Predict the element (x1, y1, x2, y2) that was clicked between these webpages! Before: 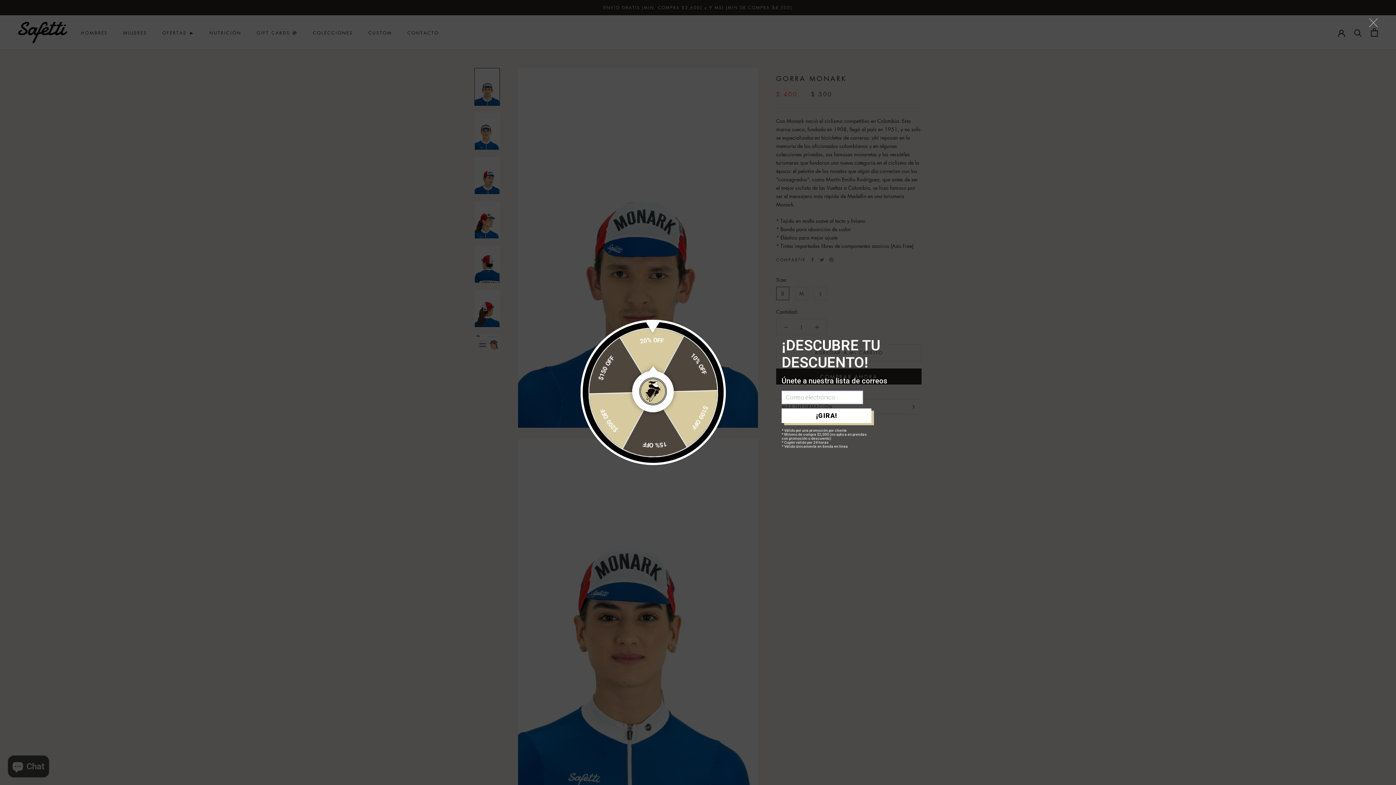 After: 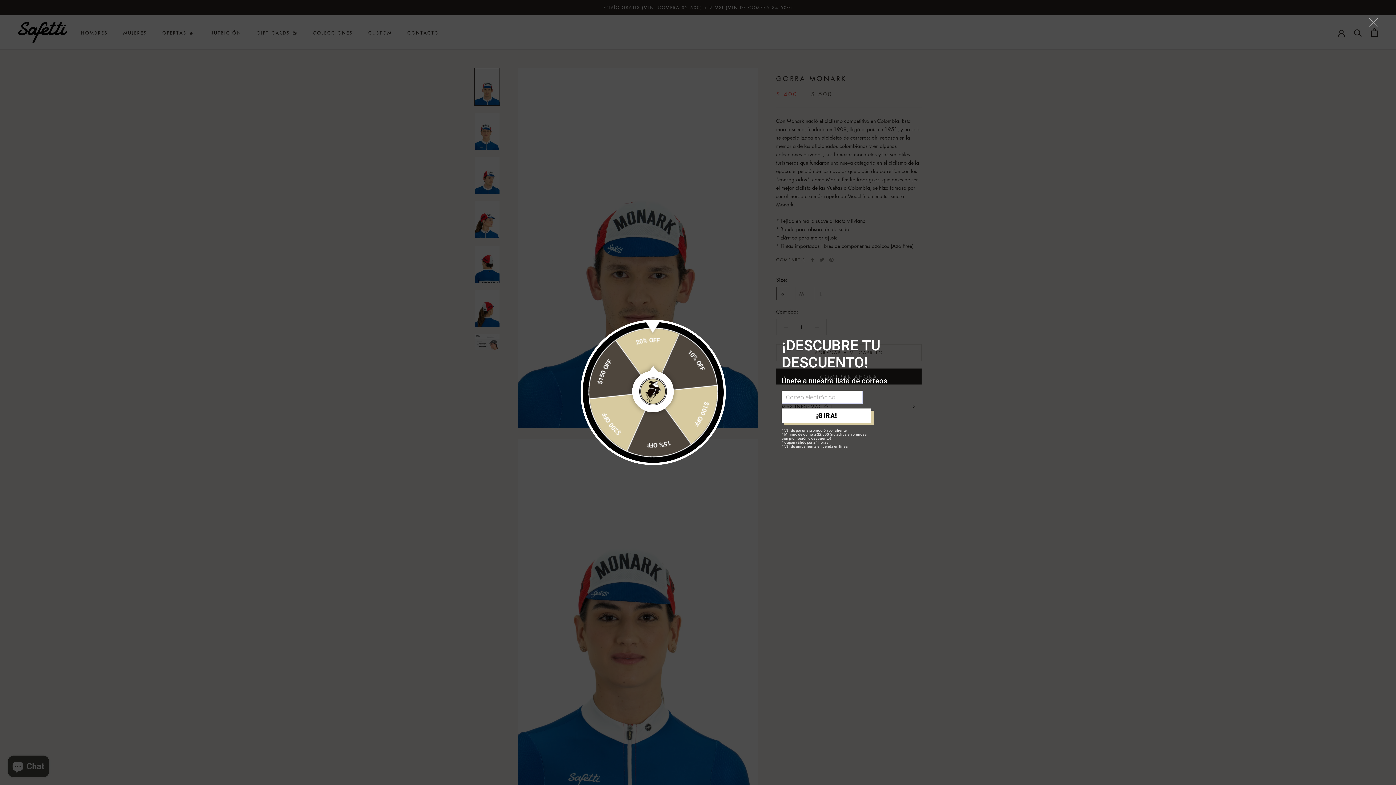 Action: label: ¡GIRA! bbox: (781, 408, 871, 423)